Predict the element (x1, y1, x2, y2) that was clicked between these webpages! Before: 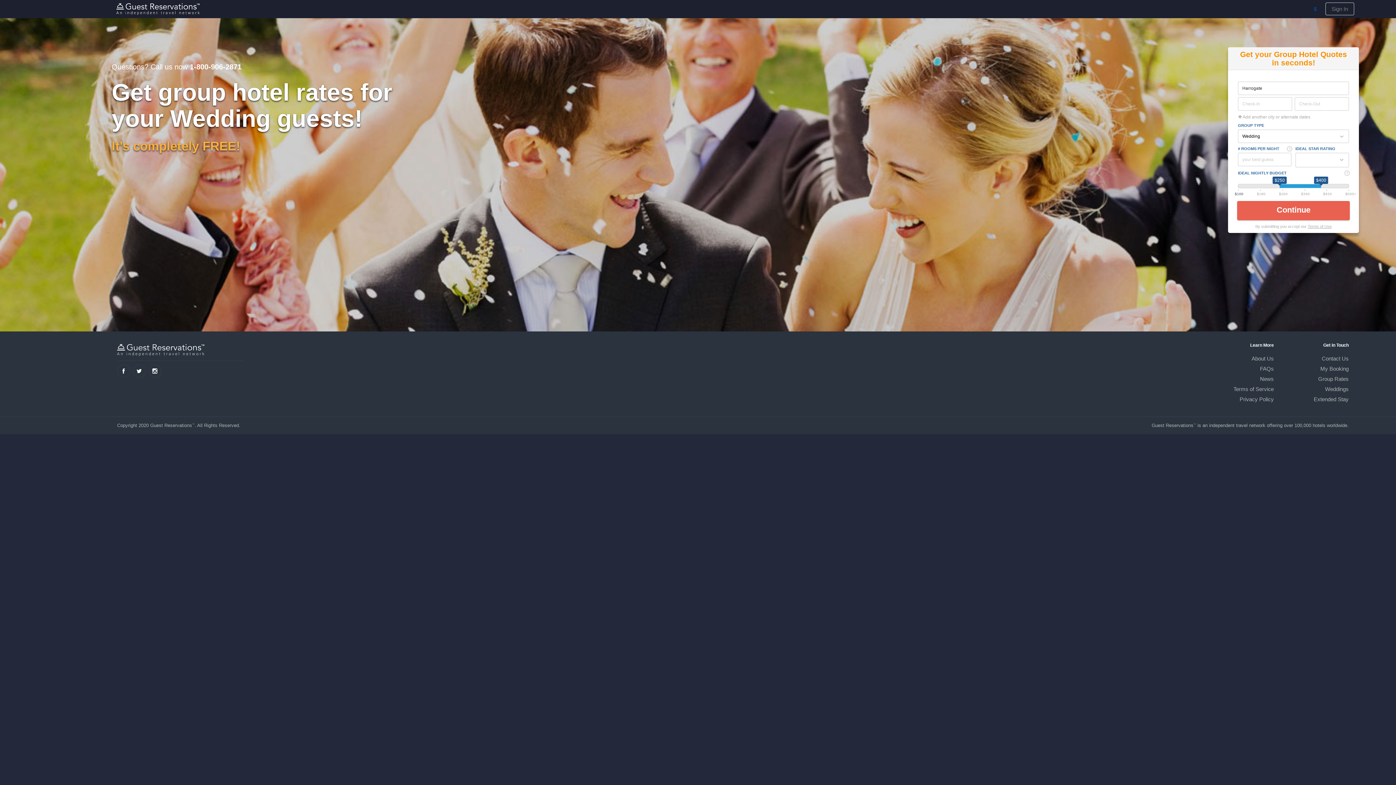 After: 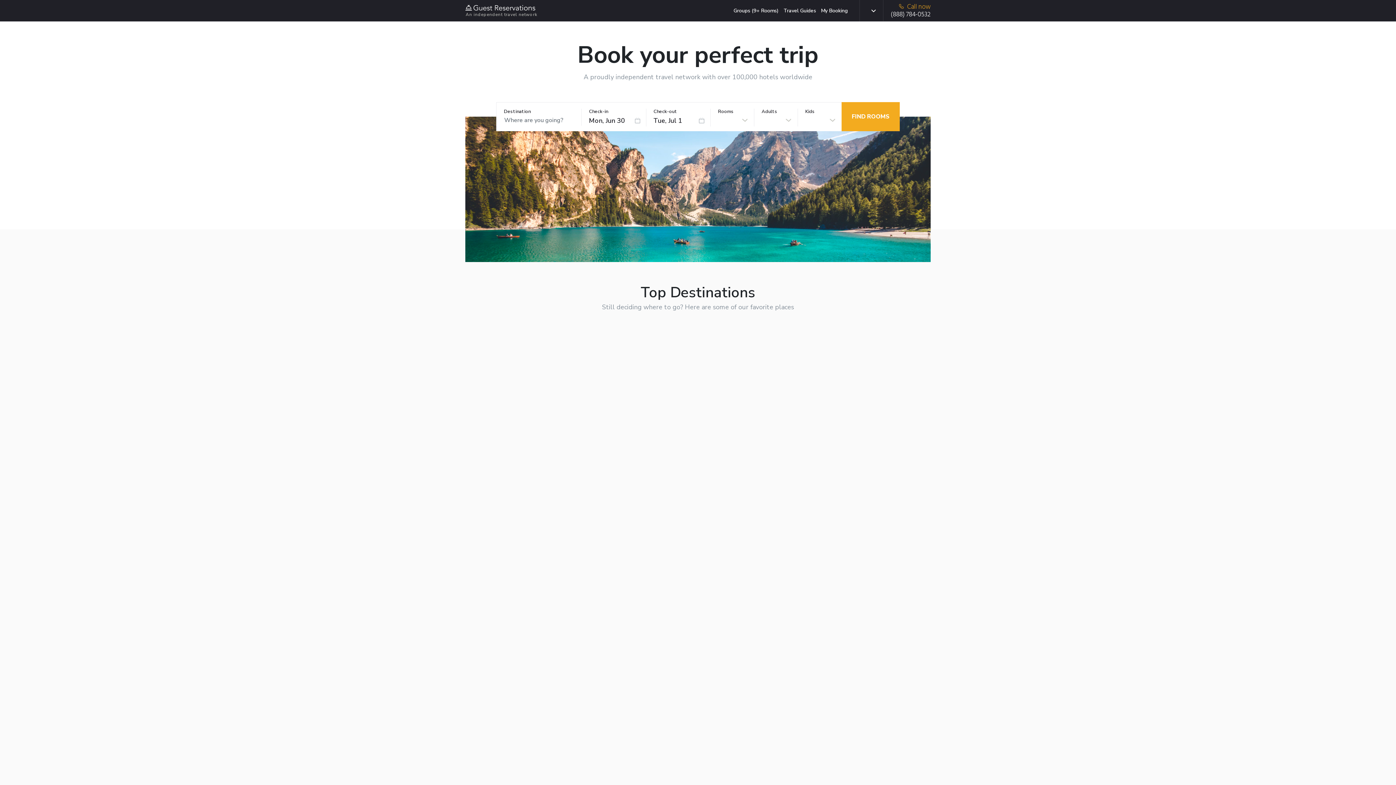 Action: bbox: (5, 0, 1390, 18)